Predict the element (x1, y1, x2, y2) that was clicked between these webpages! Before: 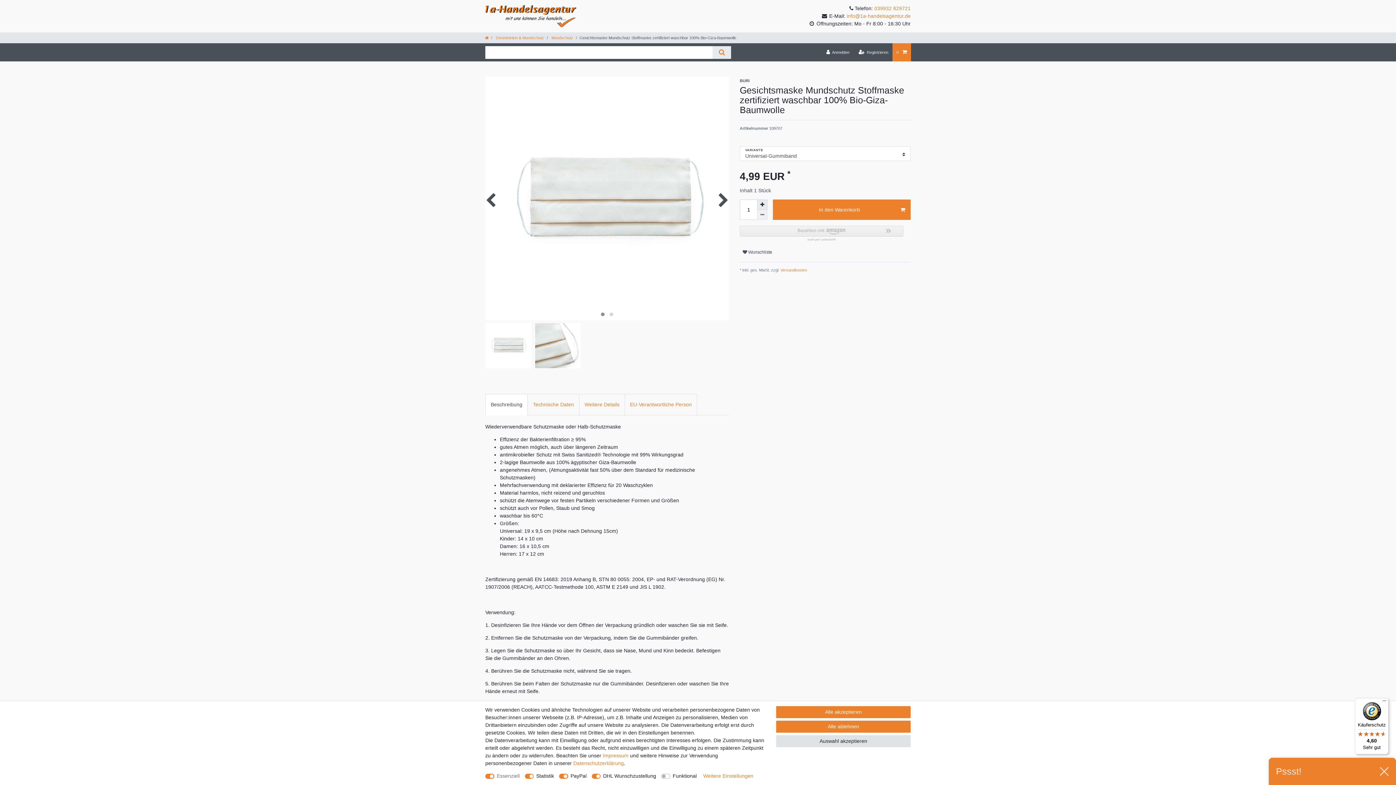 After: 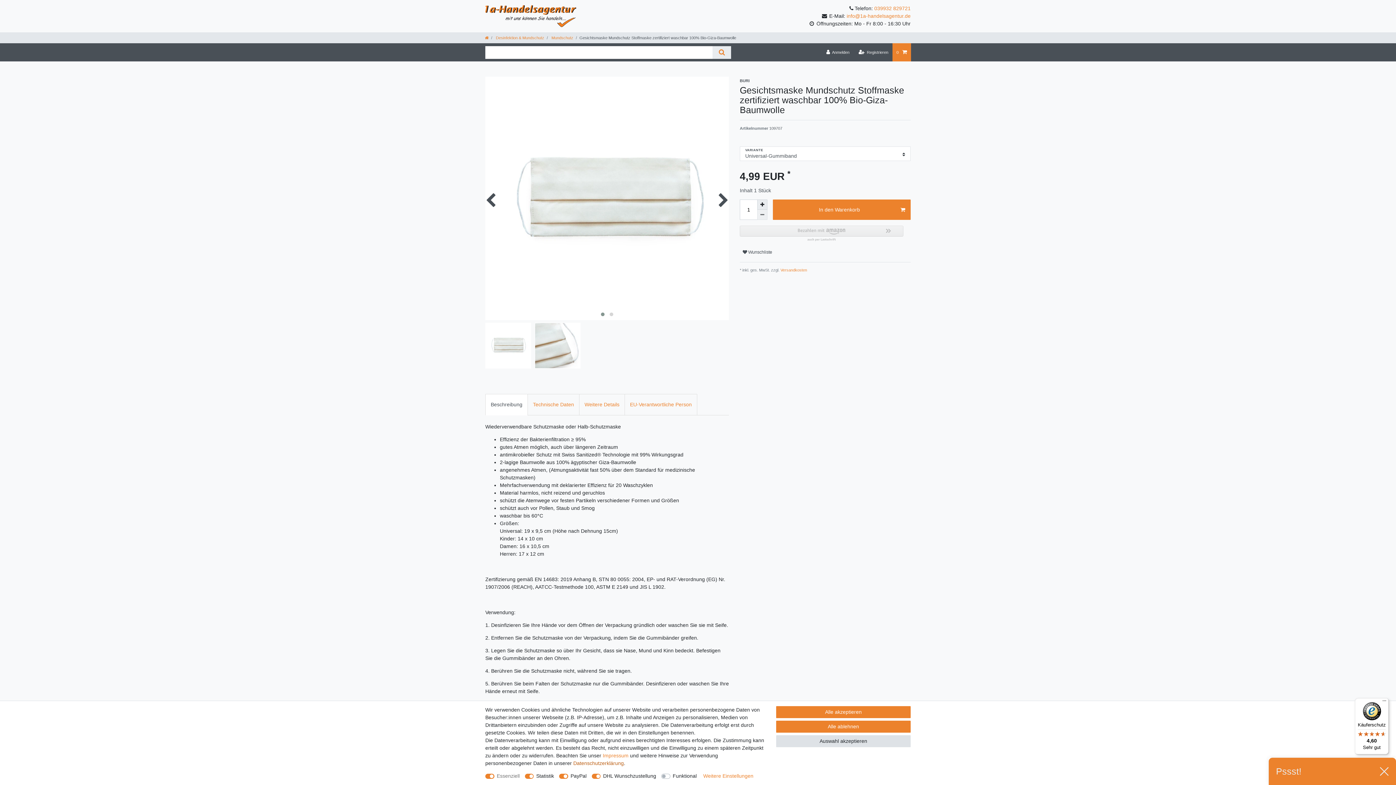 Action: label: Daten­schutz­erklärung bbox: (573, 760, 624, 766)